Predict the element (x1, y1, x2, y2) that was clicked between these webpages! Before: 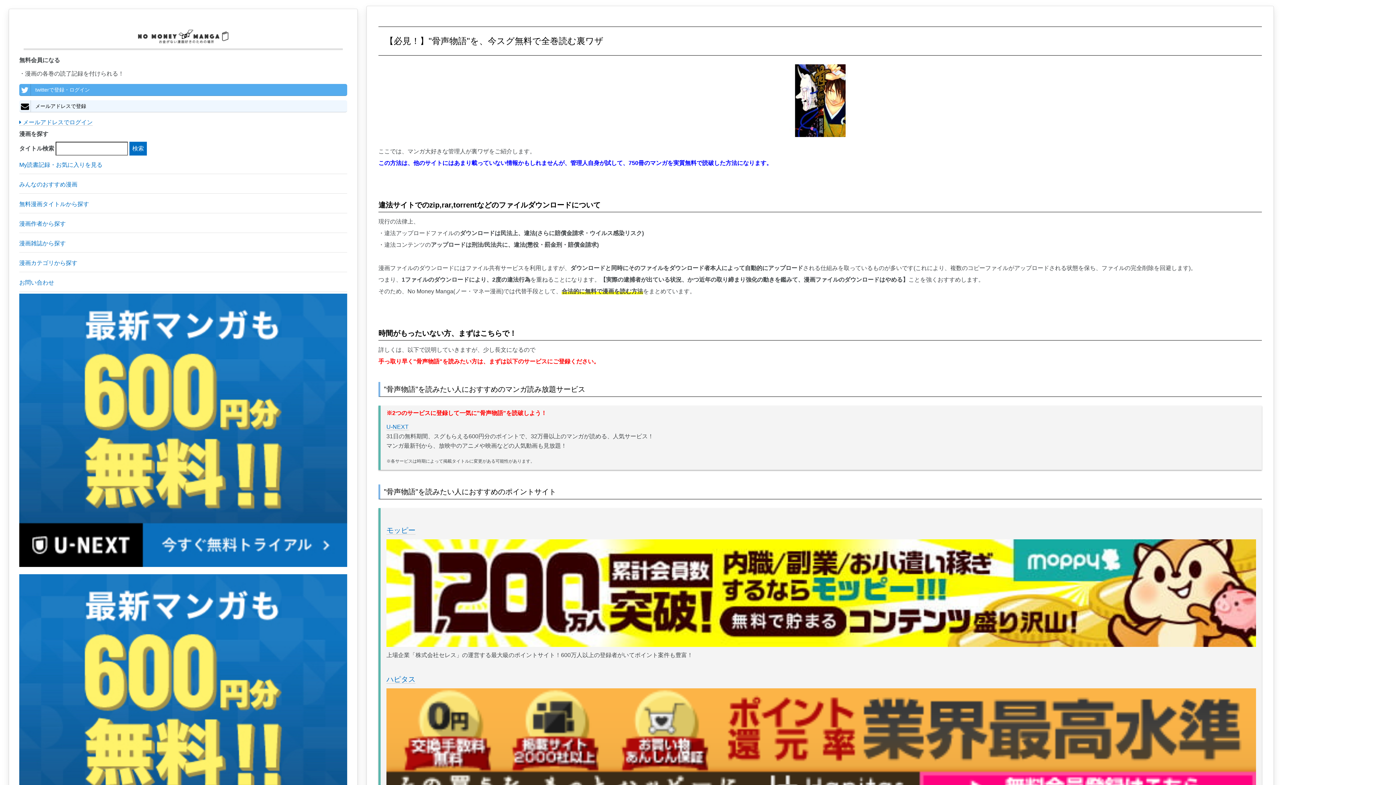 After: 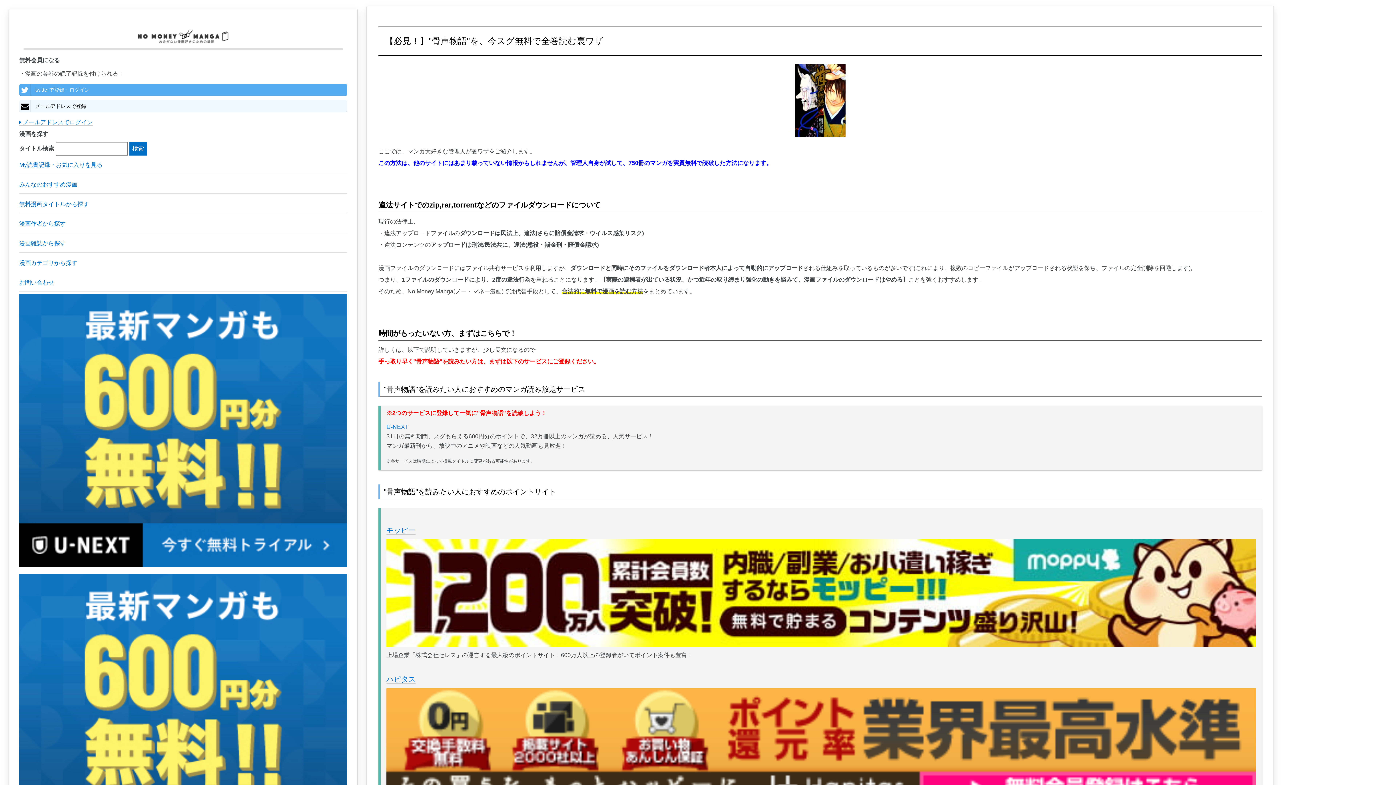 Action: bbox: (19, 430, 347, 437)